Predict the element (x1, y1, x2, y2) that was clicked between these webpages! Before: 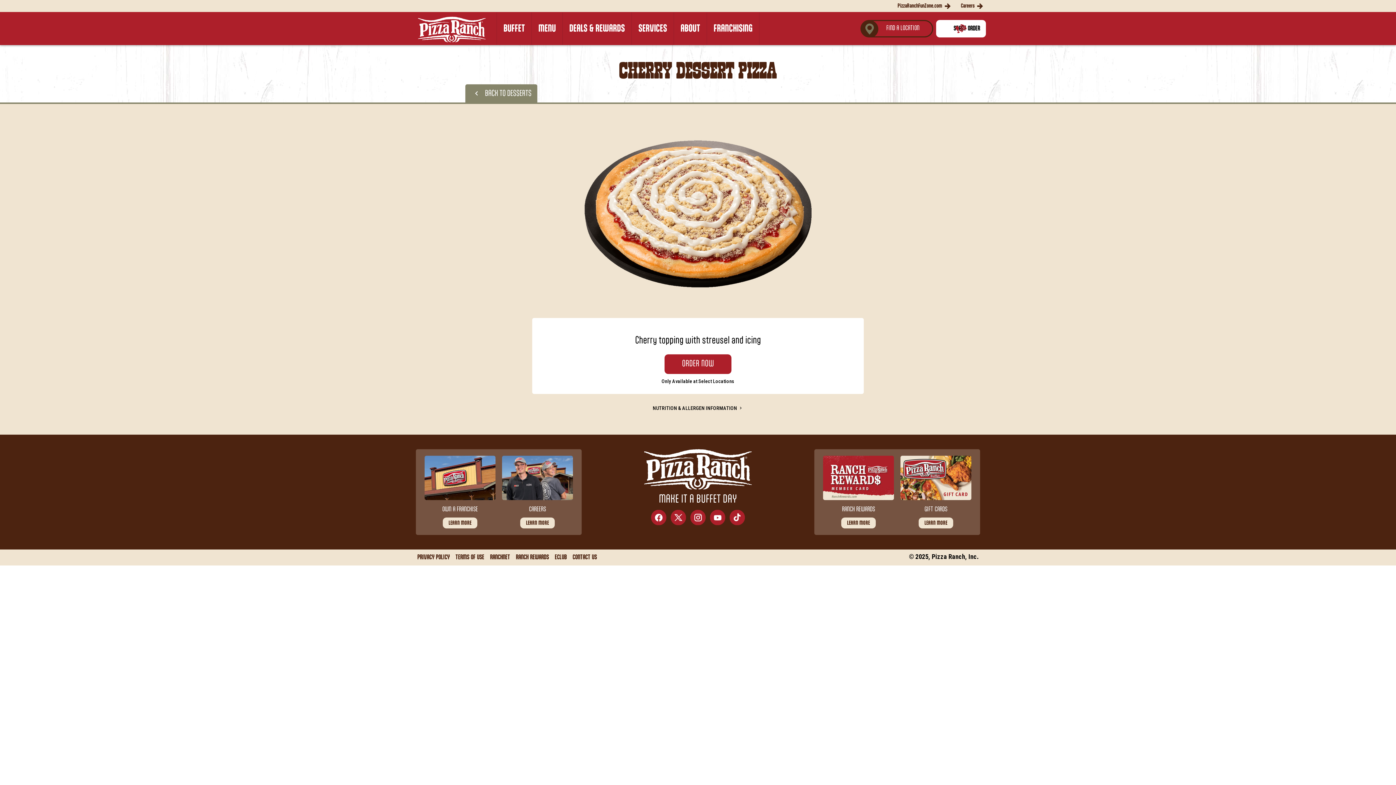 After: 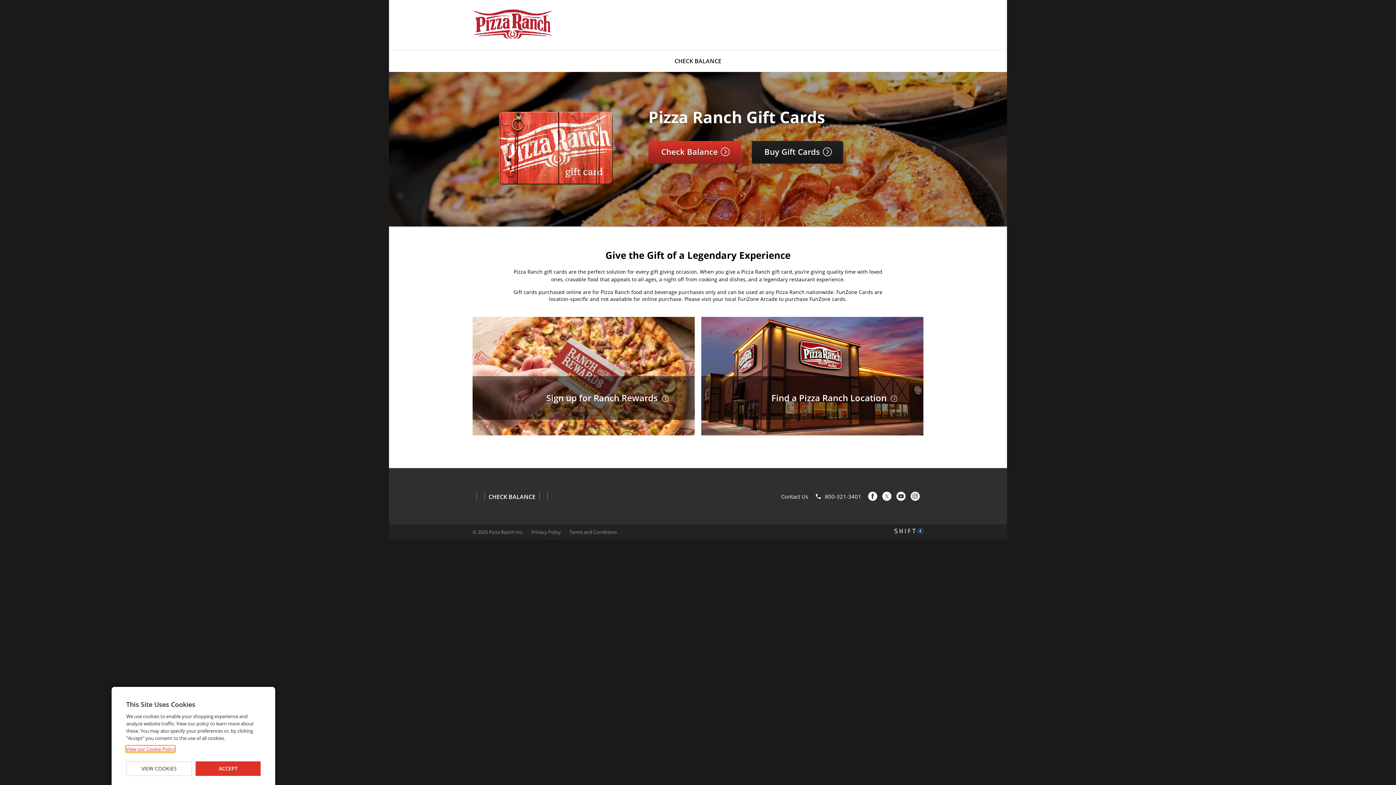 Action: bbox: (900, 456, 971, 528) label: GIFT CARDS
LEARN MORE